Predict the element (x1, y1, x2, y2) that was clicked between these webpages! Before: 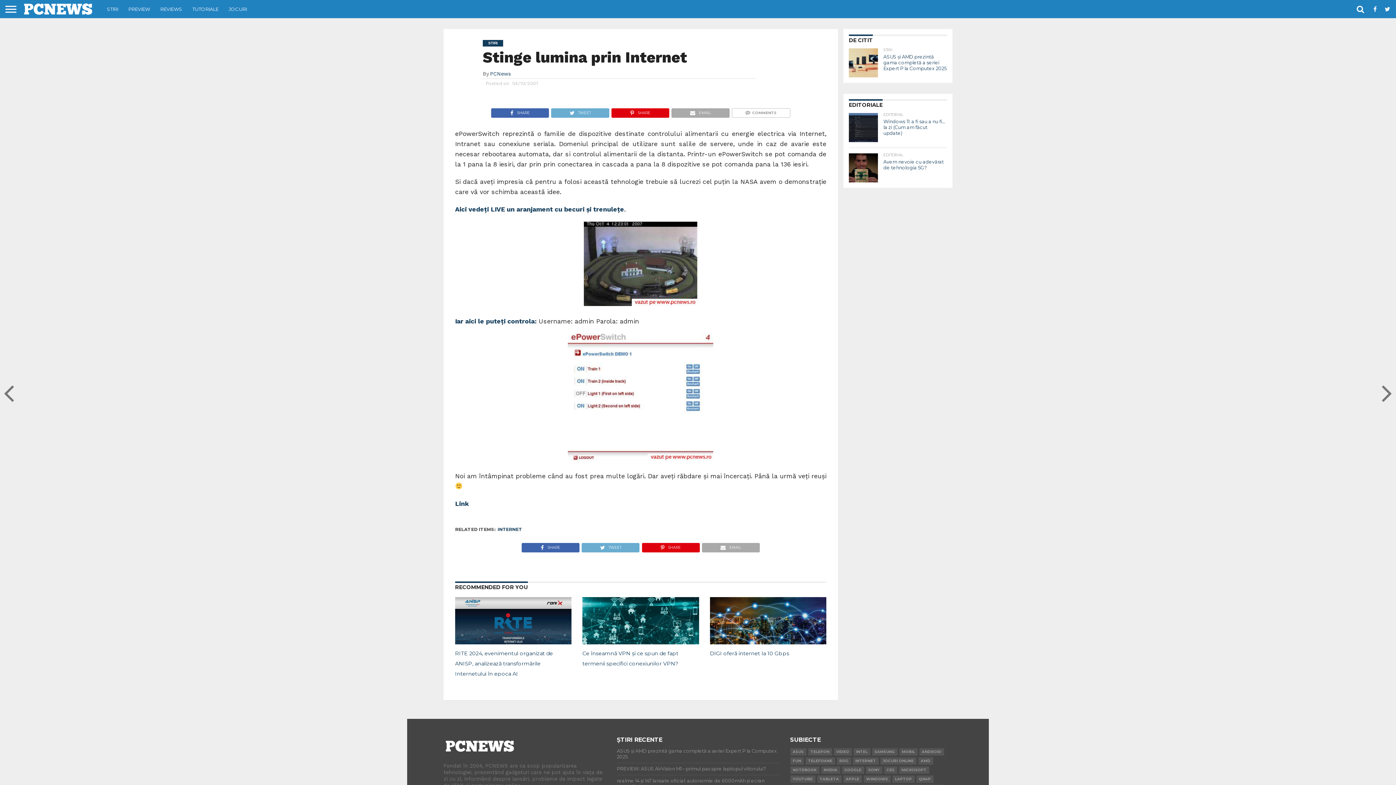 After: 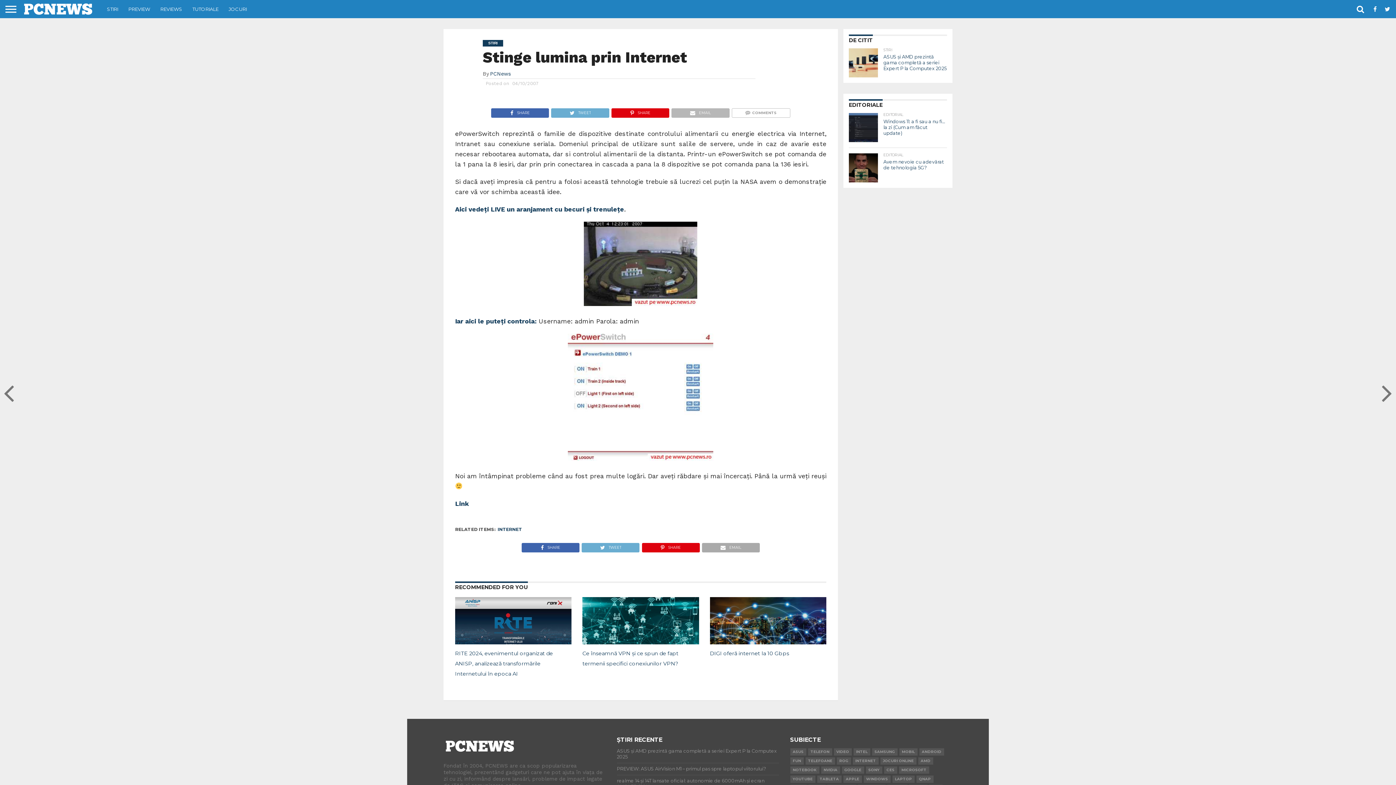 Action: bbox: (671, 107, 729, 114) label: EMAIL